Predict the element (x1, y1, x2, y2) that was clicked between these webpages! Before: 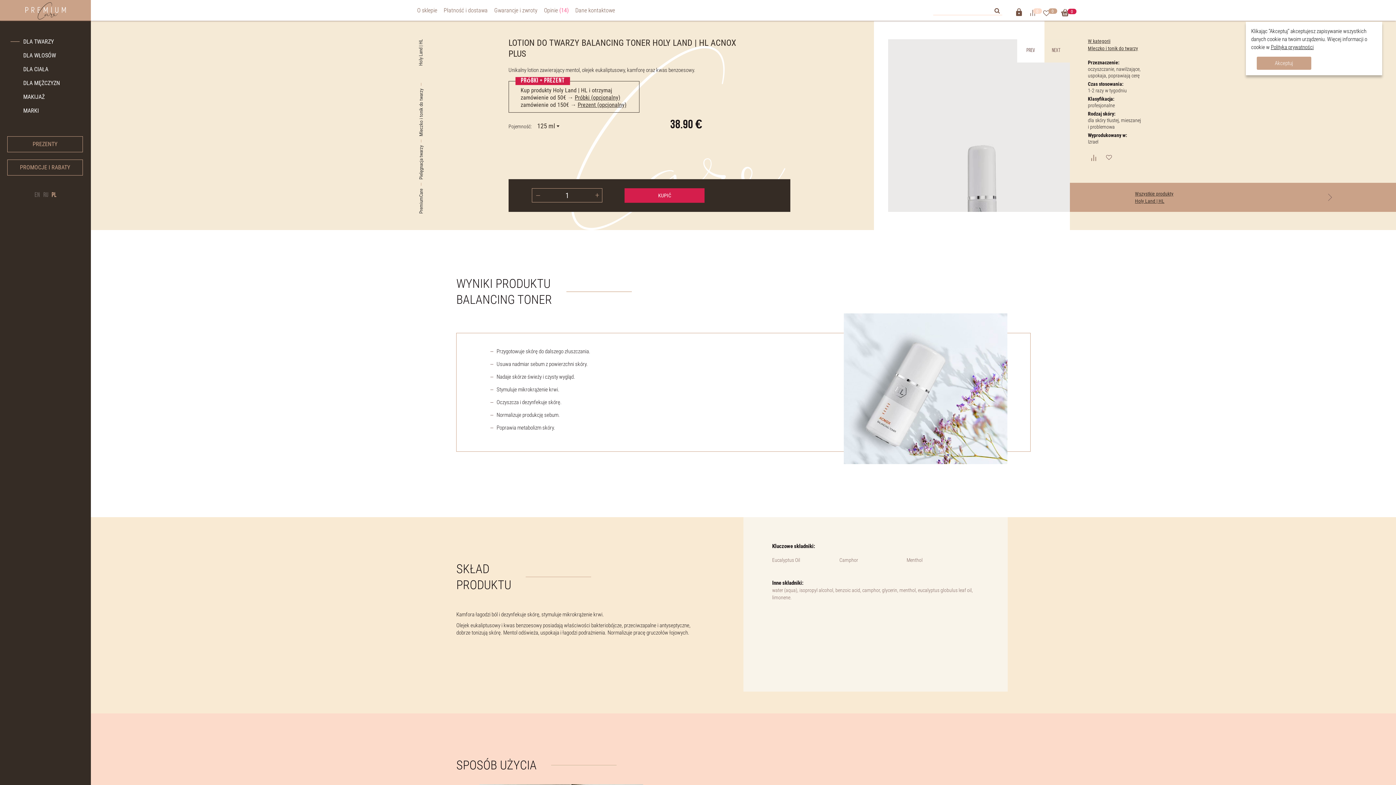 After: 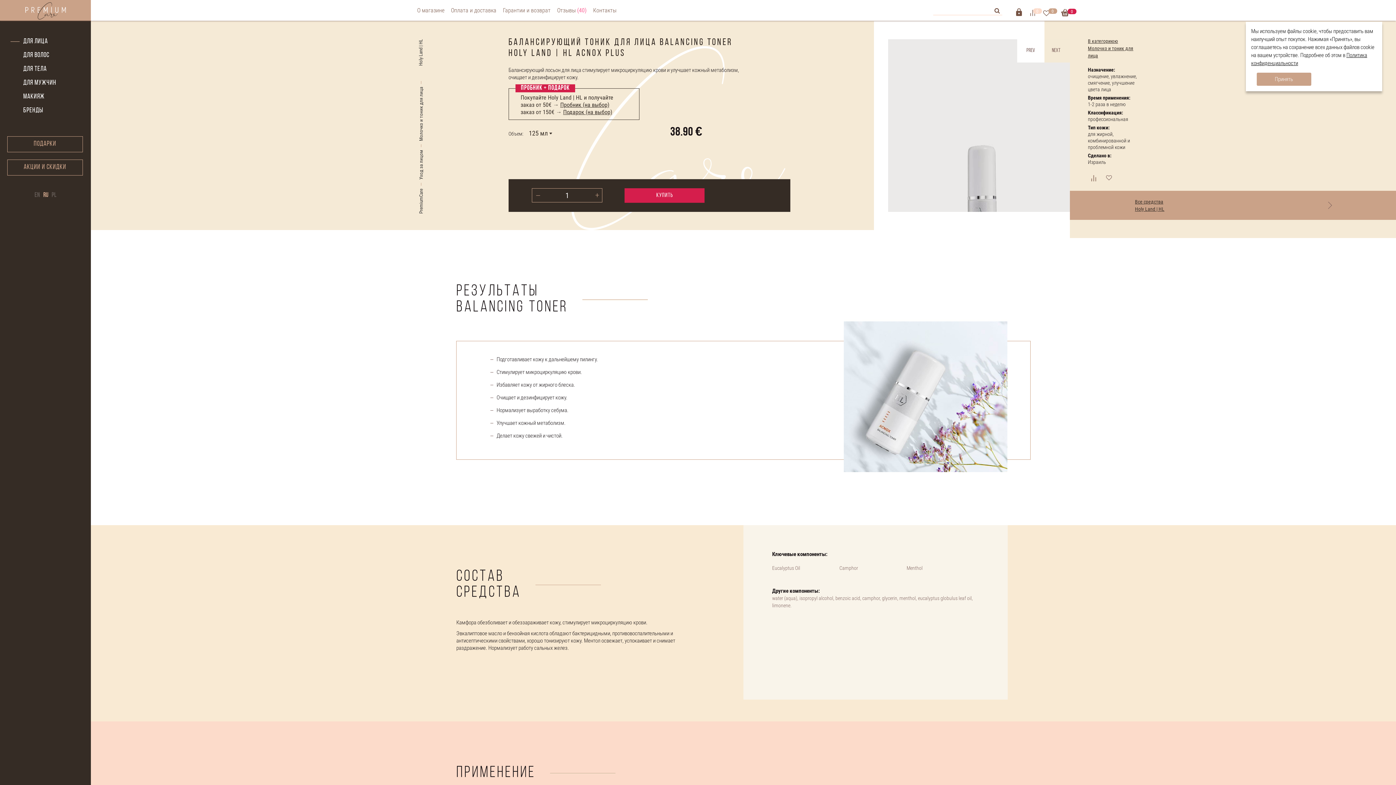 Action: bbox: (42, 192, 49, 199) label: Ru